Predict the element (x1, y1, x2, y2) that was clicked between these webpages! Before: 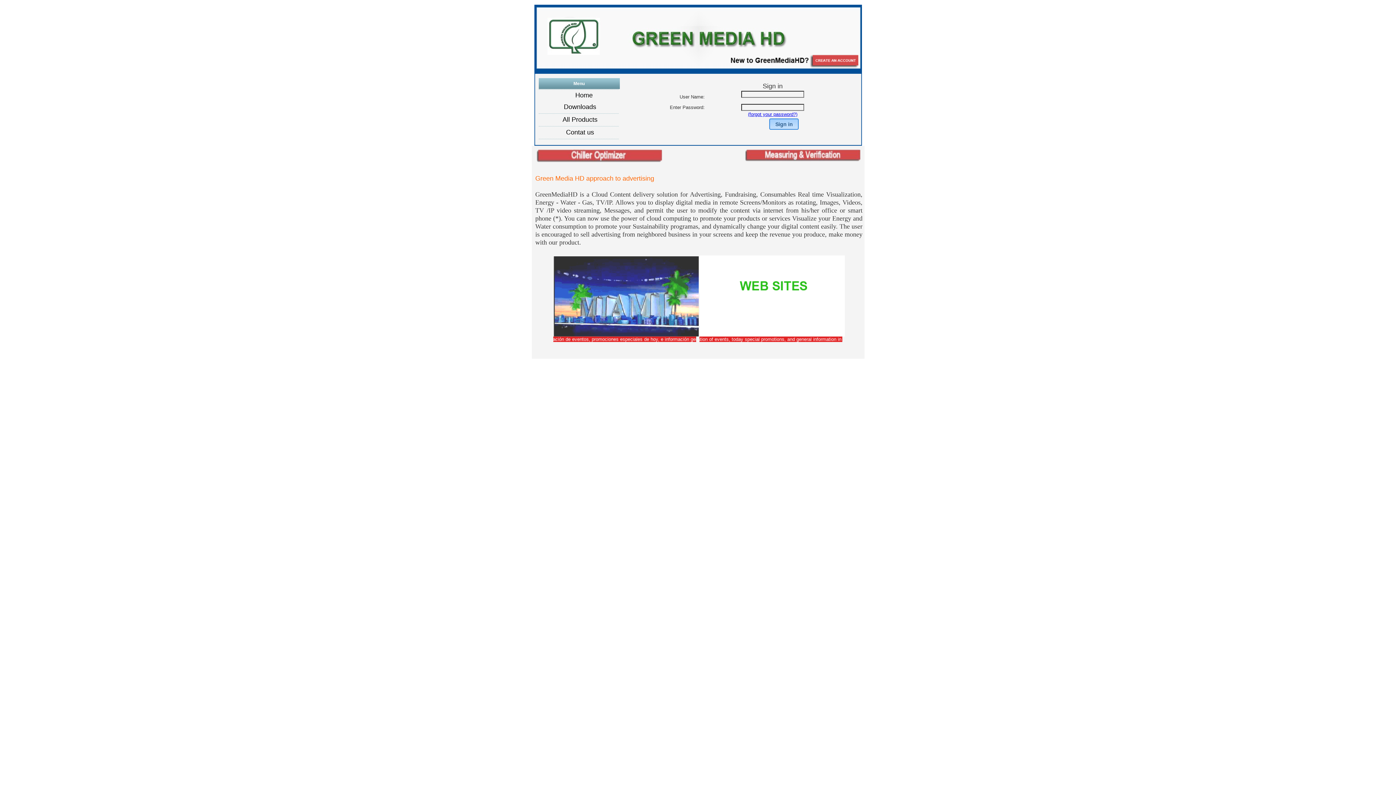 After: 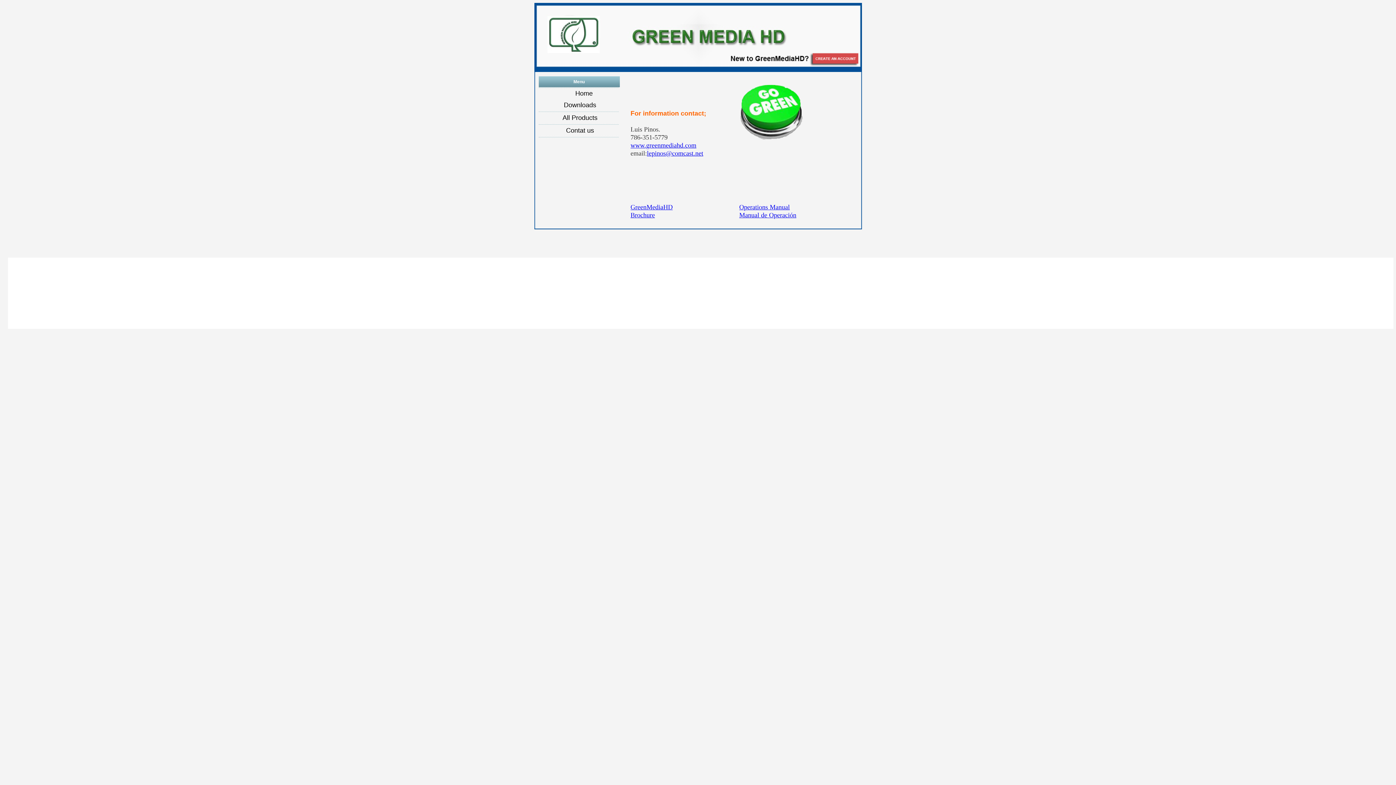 Action: bbox: (566, 130, 594, 135) label: Contat us